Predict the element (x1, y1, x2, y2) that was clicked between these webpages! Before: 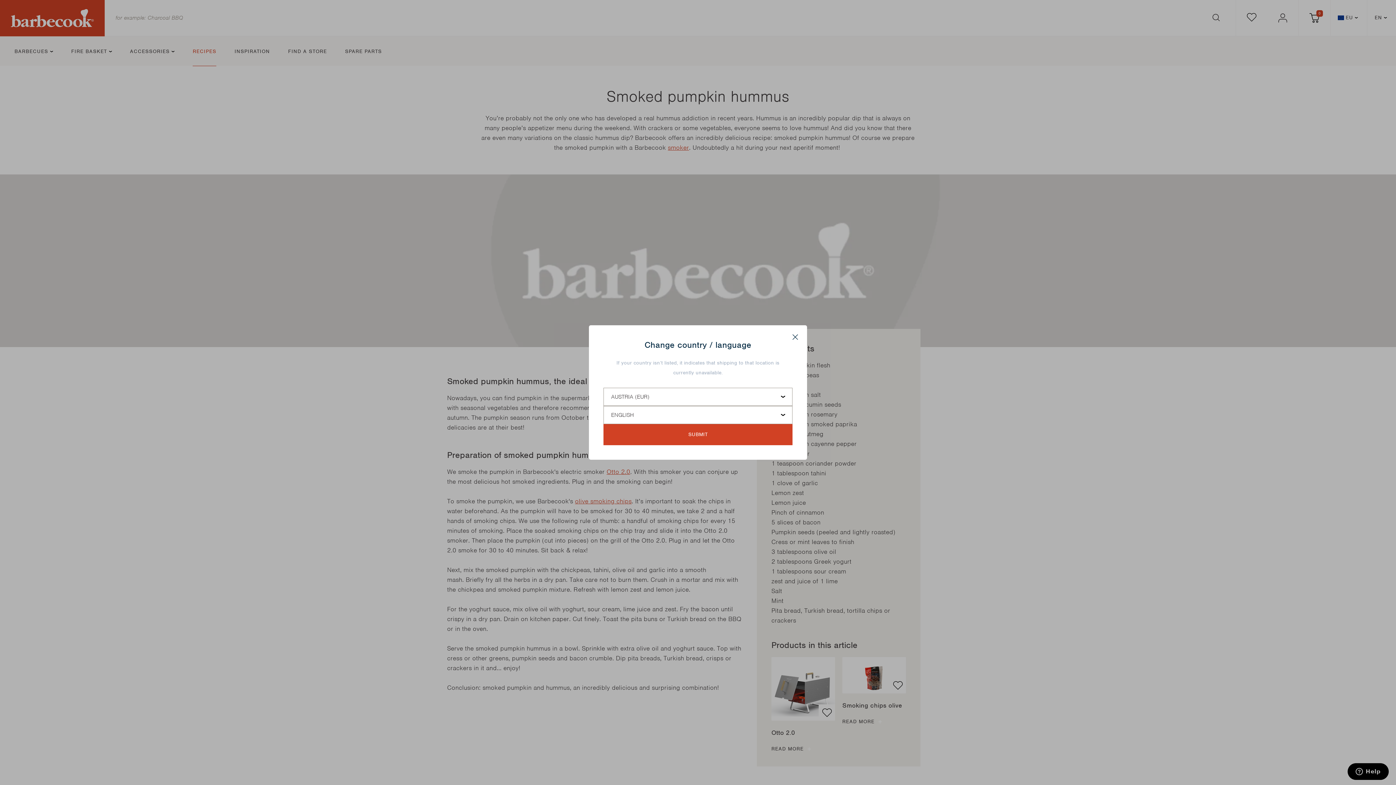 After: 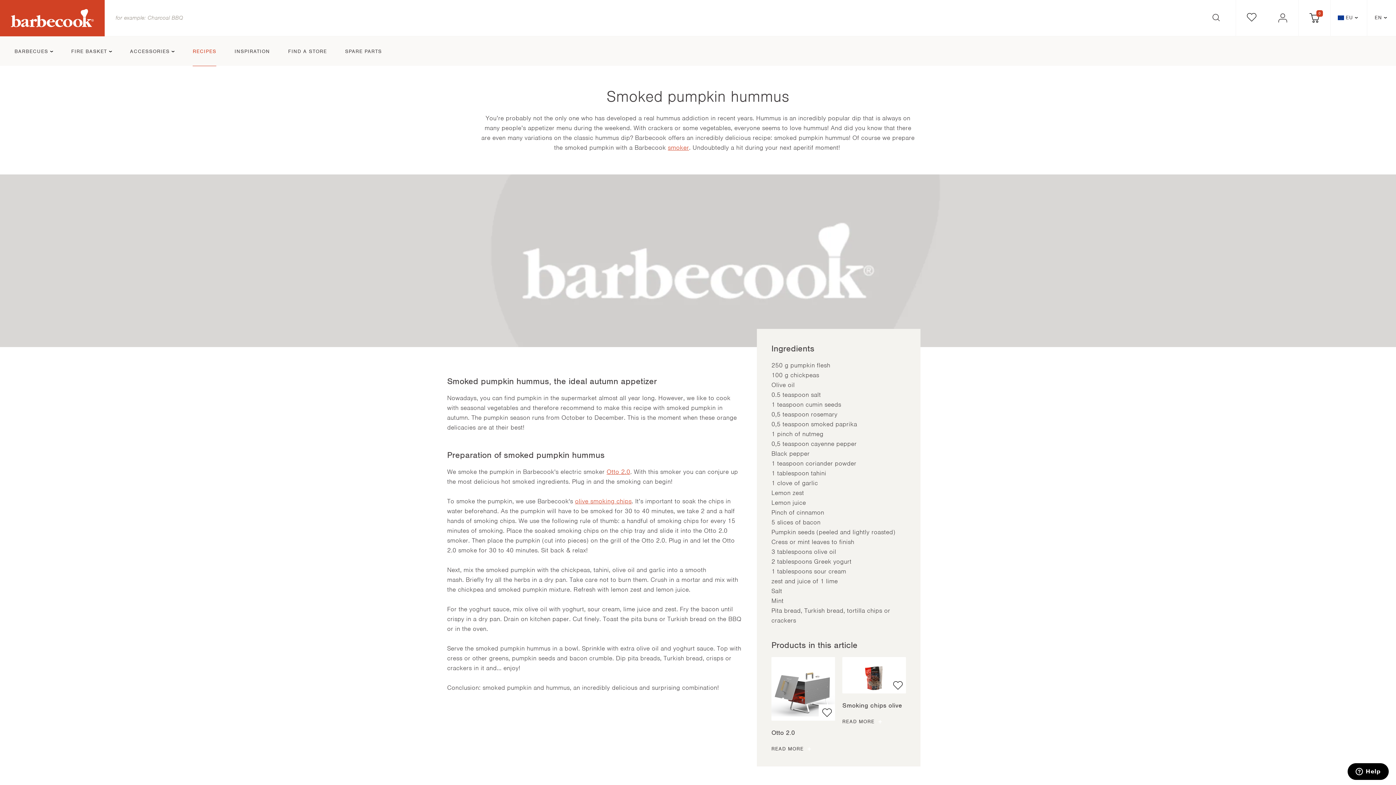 Action: bbox: (792, 334, 798, 341) label: Close